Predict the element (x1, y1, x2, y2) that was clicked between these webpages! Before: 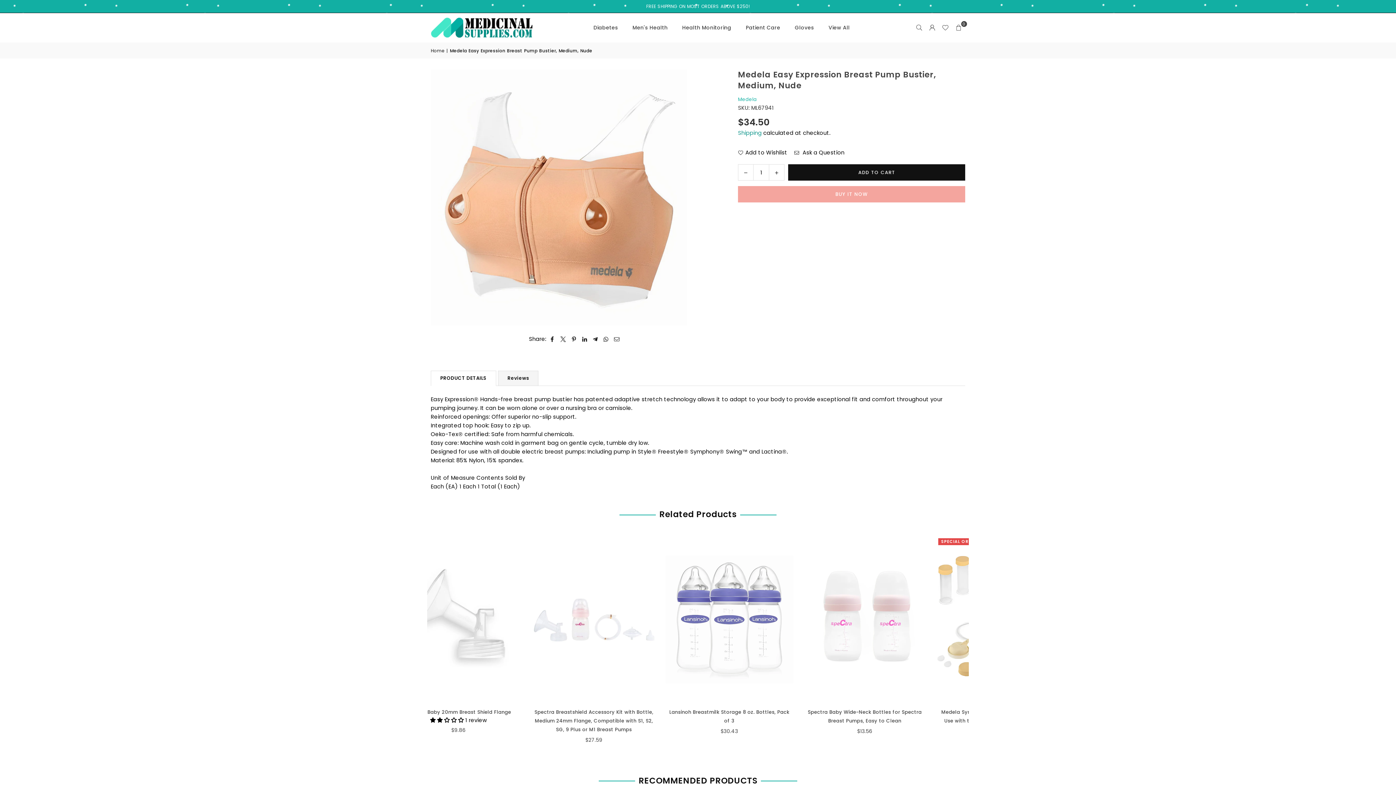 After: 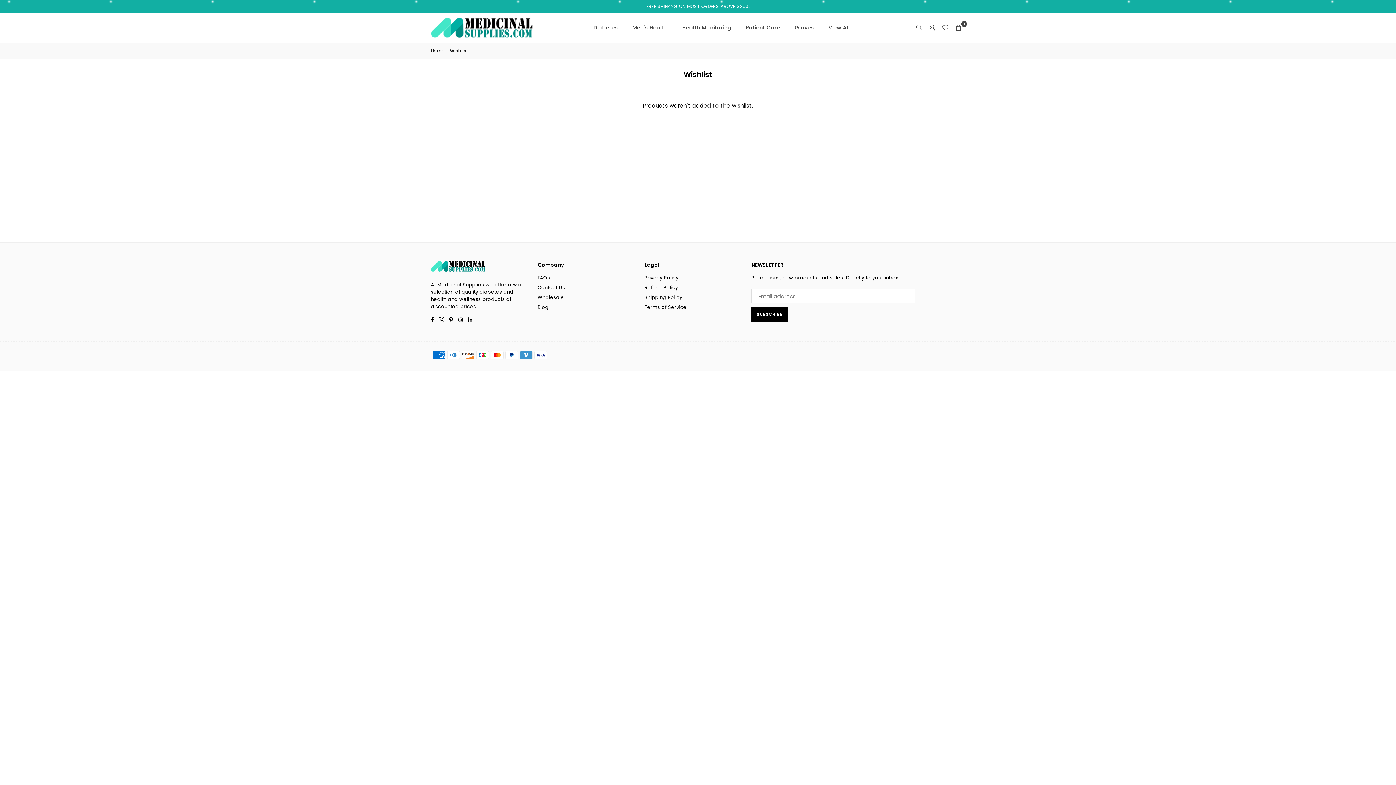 Action: bbox: (939, 21, 952, 34)